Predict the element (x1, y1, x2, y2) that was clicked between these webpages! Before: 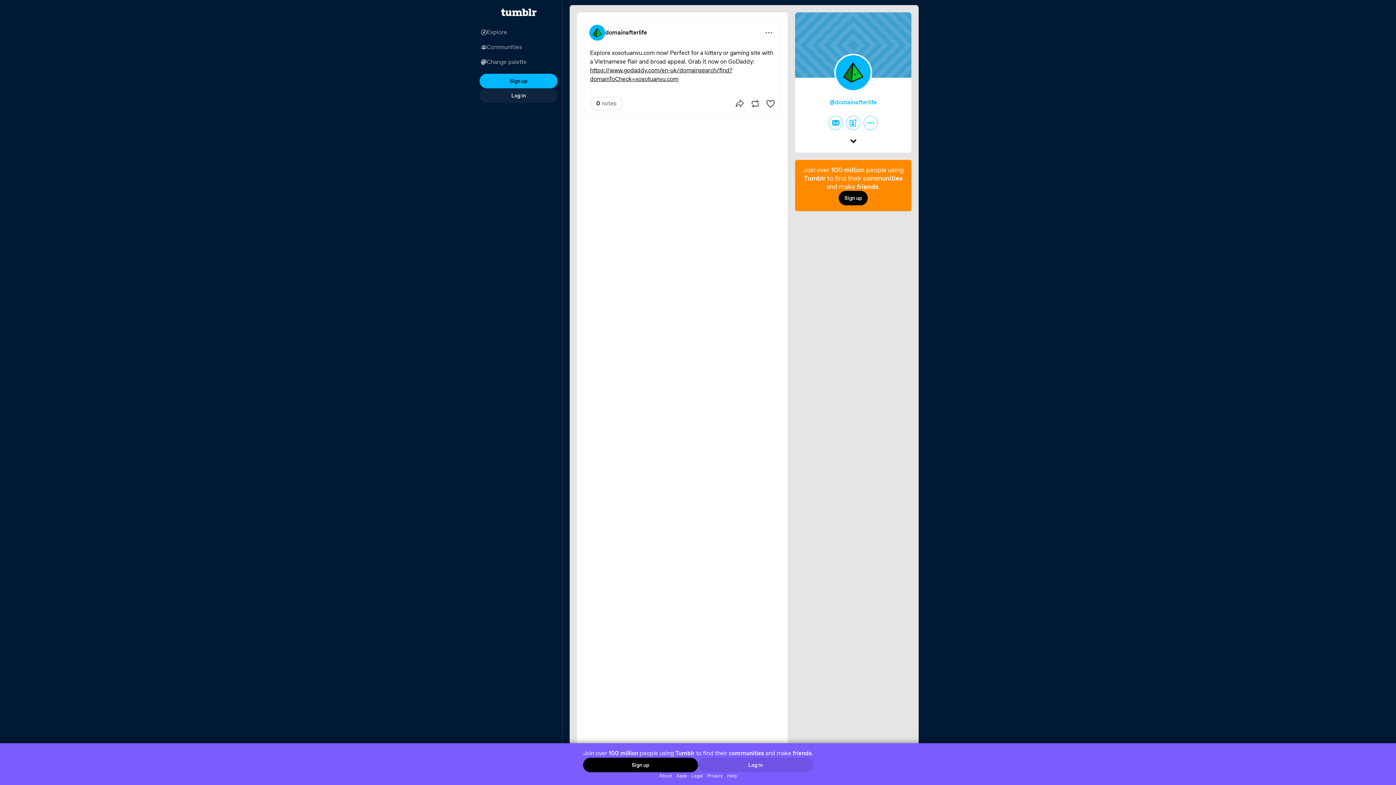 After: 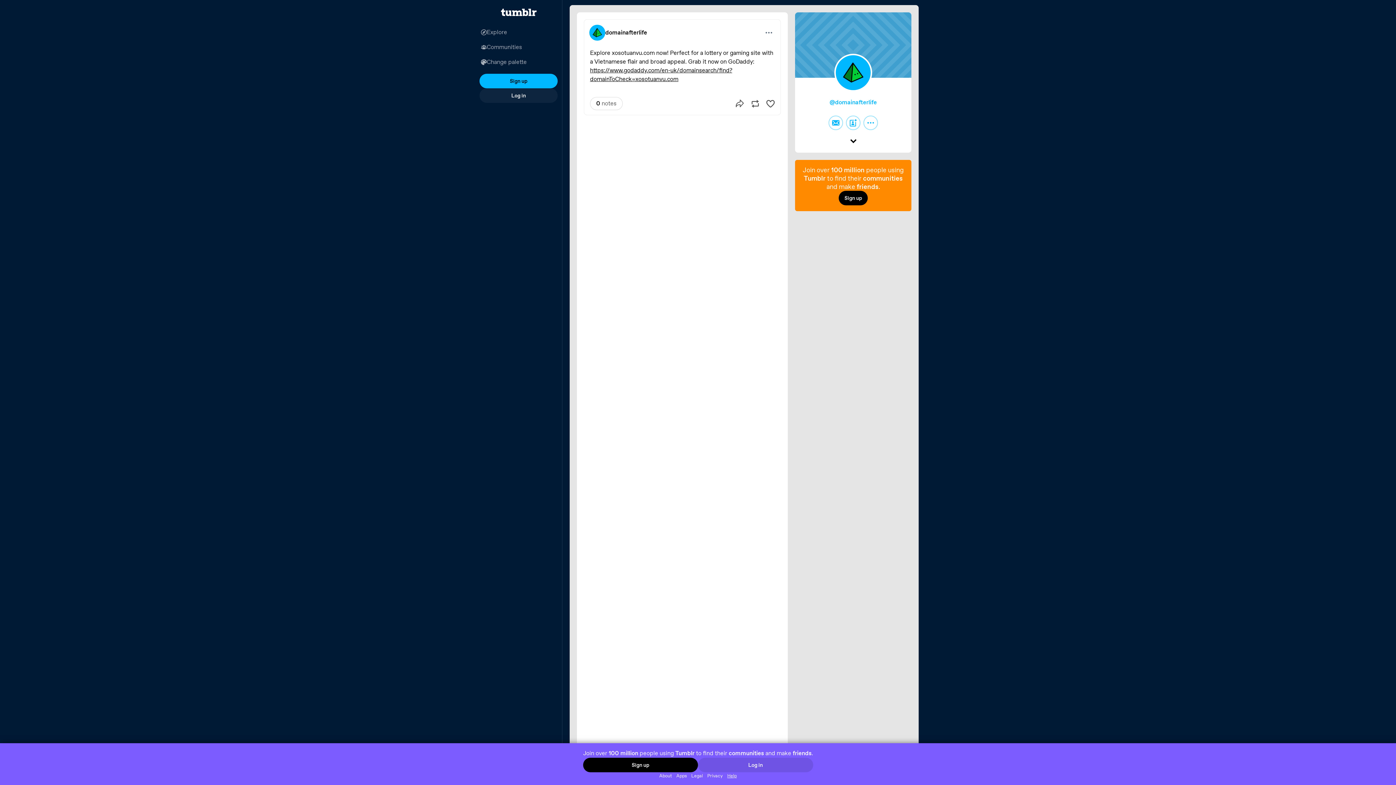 Action: bbox: (725, 772, 739, 779) label: Help